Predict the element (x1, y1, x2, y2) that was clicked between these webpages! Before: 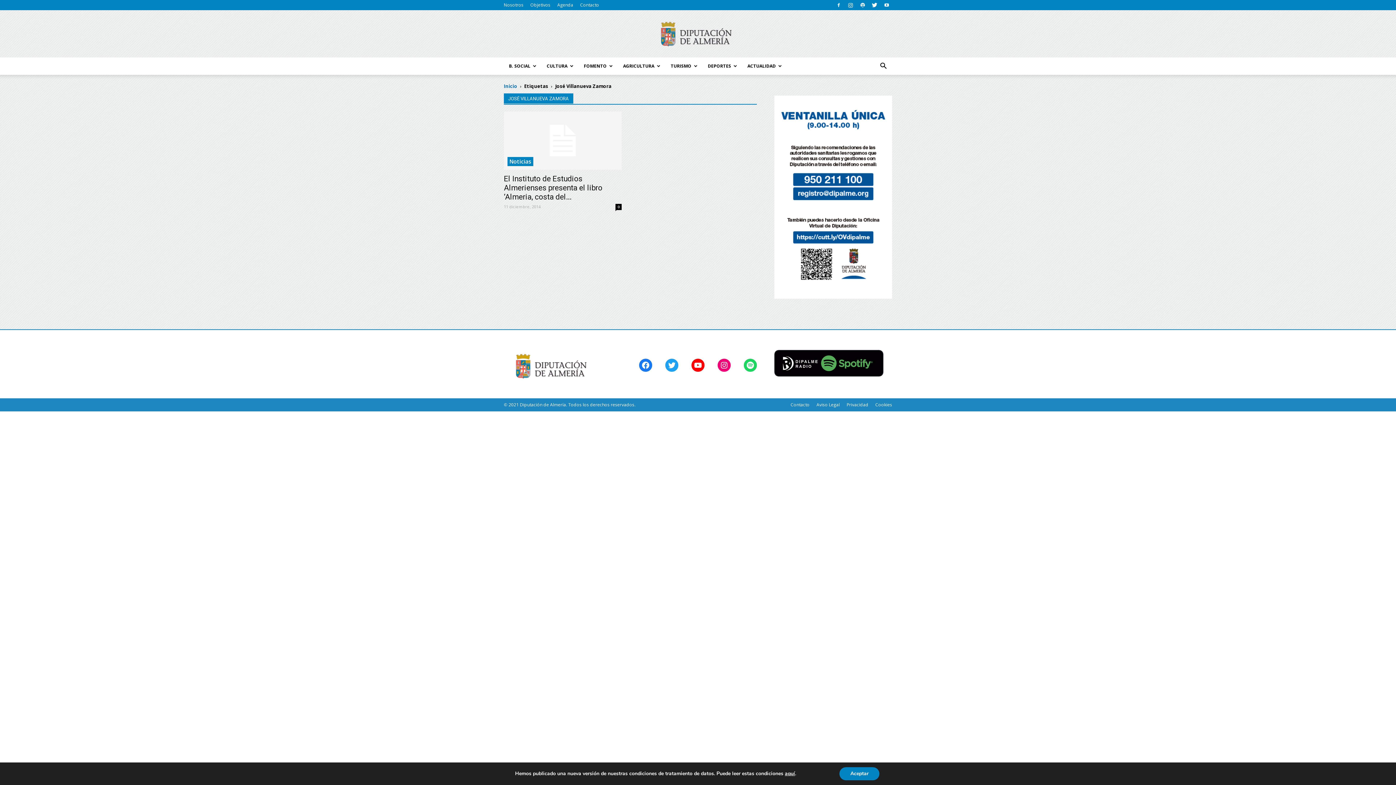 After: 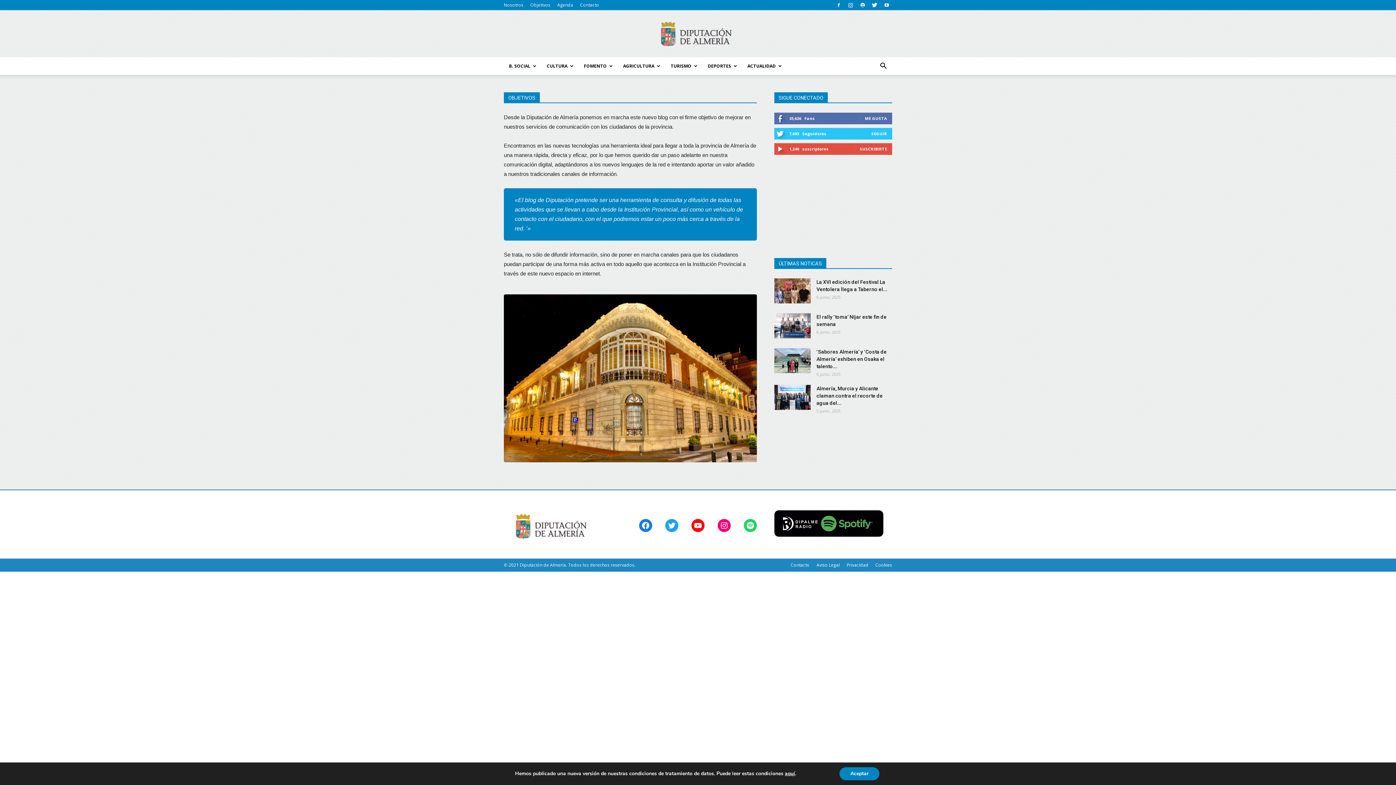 Action: bbox: (530, 1, 550, 8) label: Objetivos